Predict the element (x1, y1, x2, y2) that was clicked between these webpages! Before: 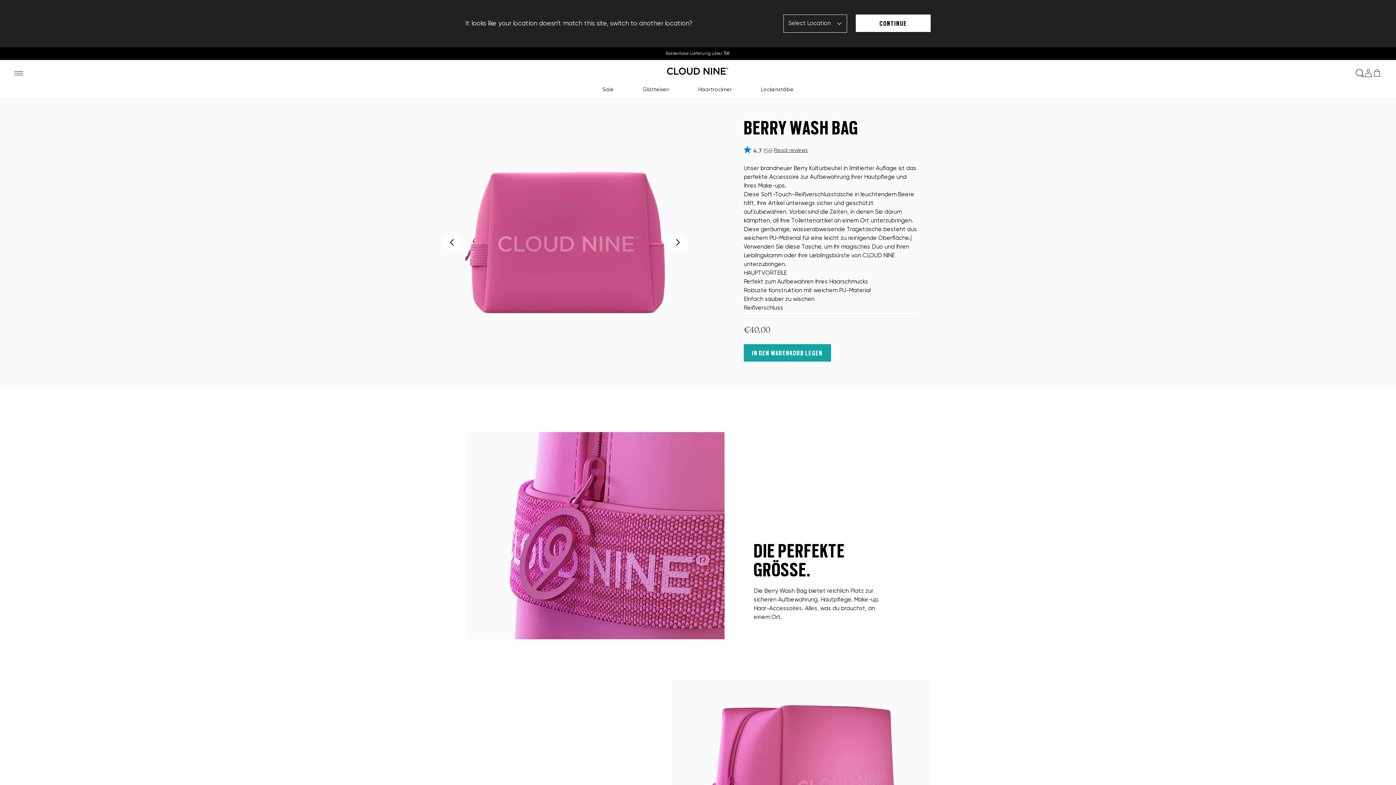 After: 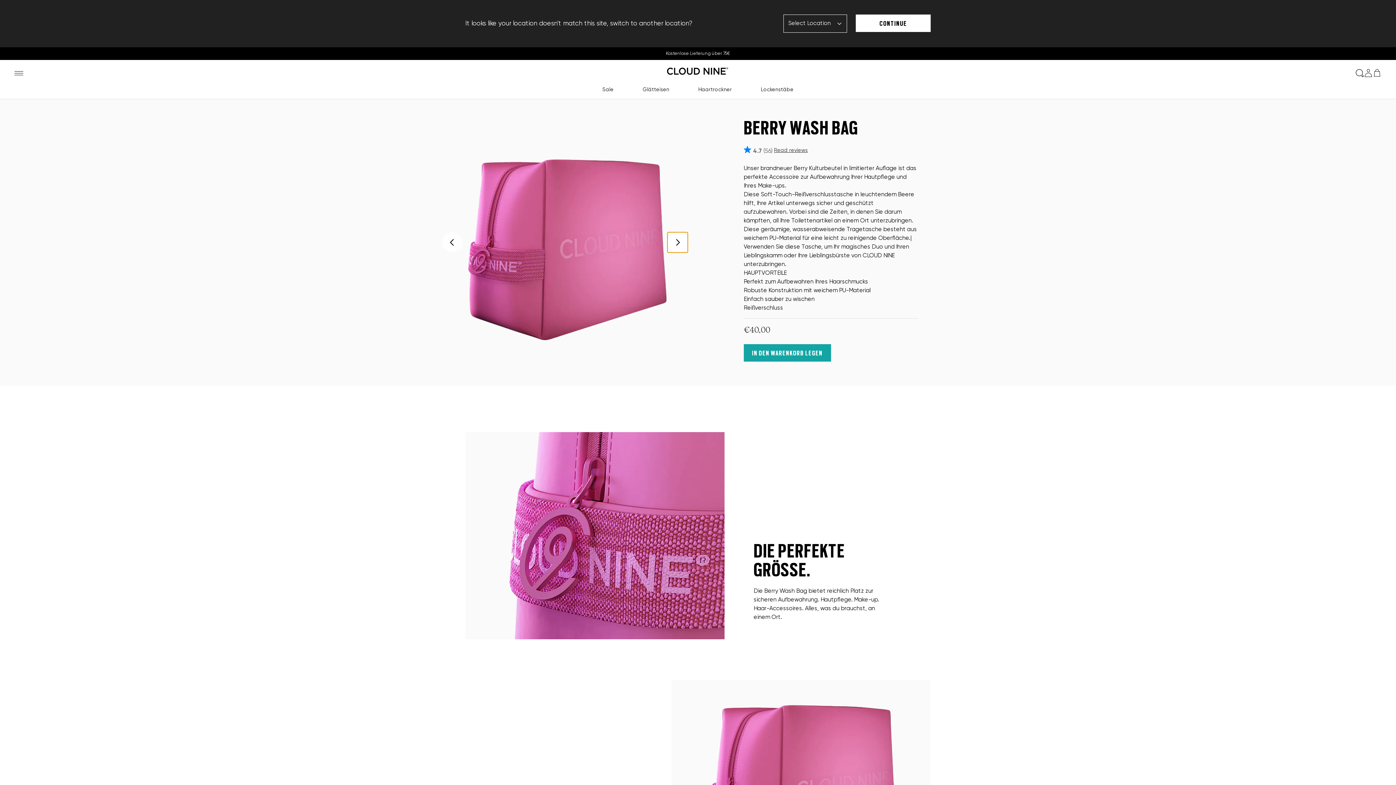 Action: bbox: (667, 232, 688, 252)